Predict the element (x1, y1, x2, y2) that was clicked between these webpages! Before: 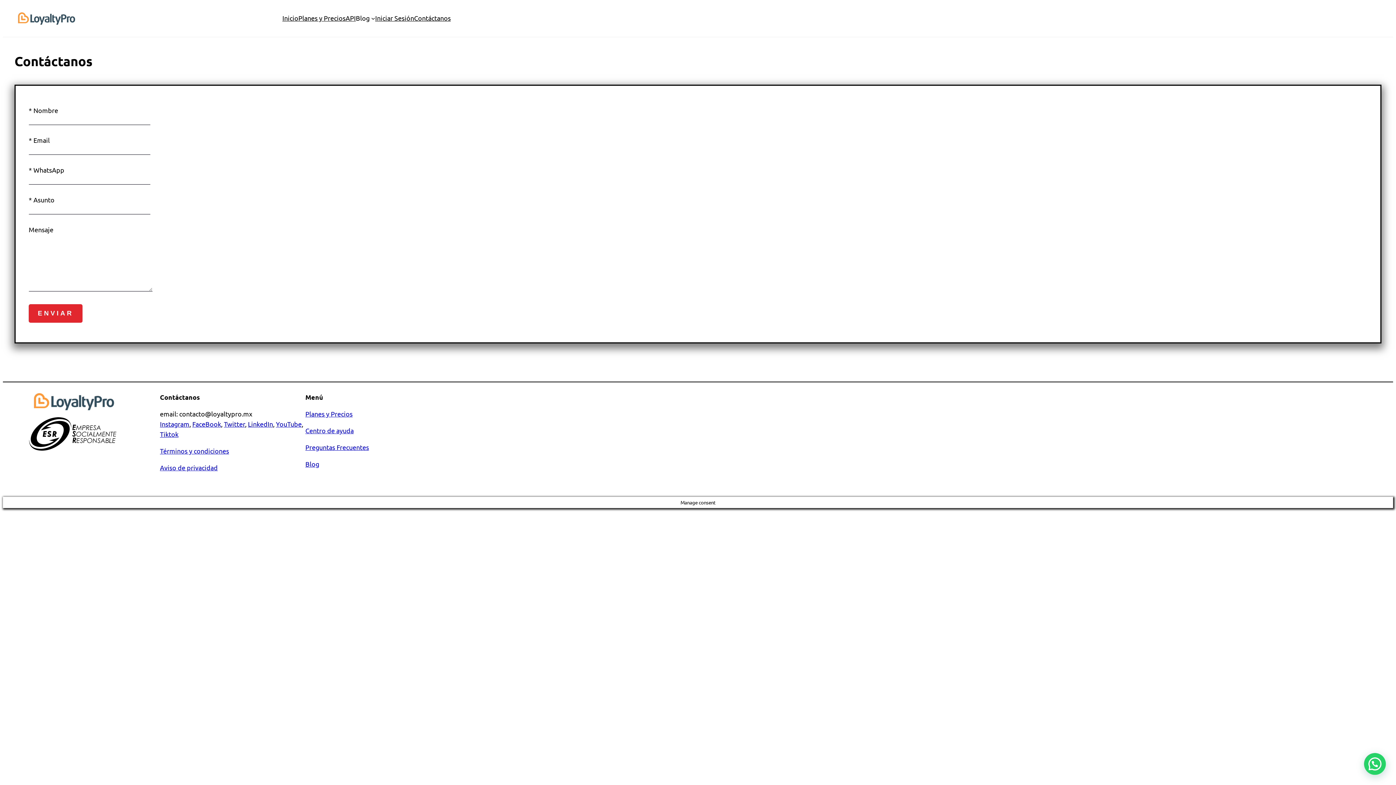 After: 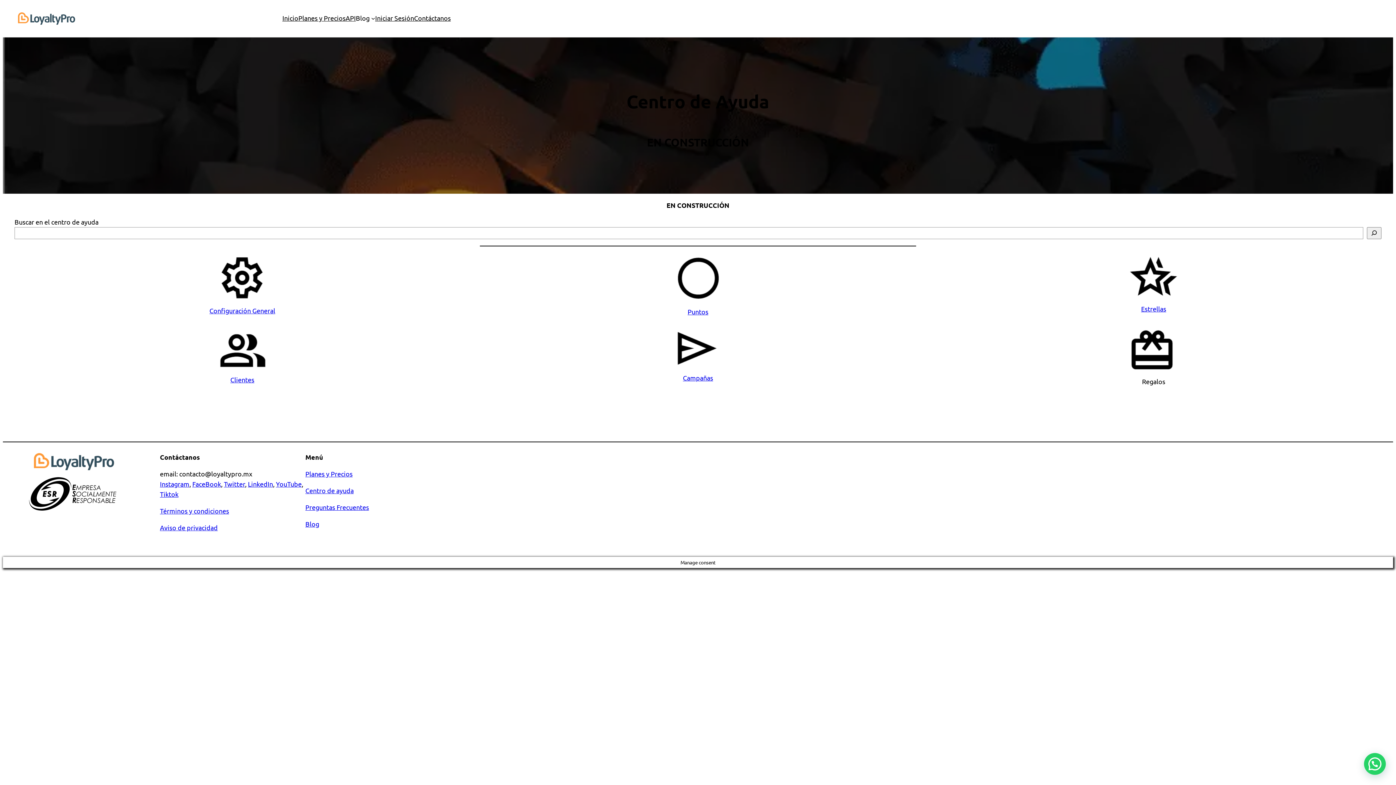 Action: label: Centro de ayuda bbox: (305, 426, 353, 434)